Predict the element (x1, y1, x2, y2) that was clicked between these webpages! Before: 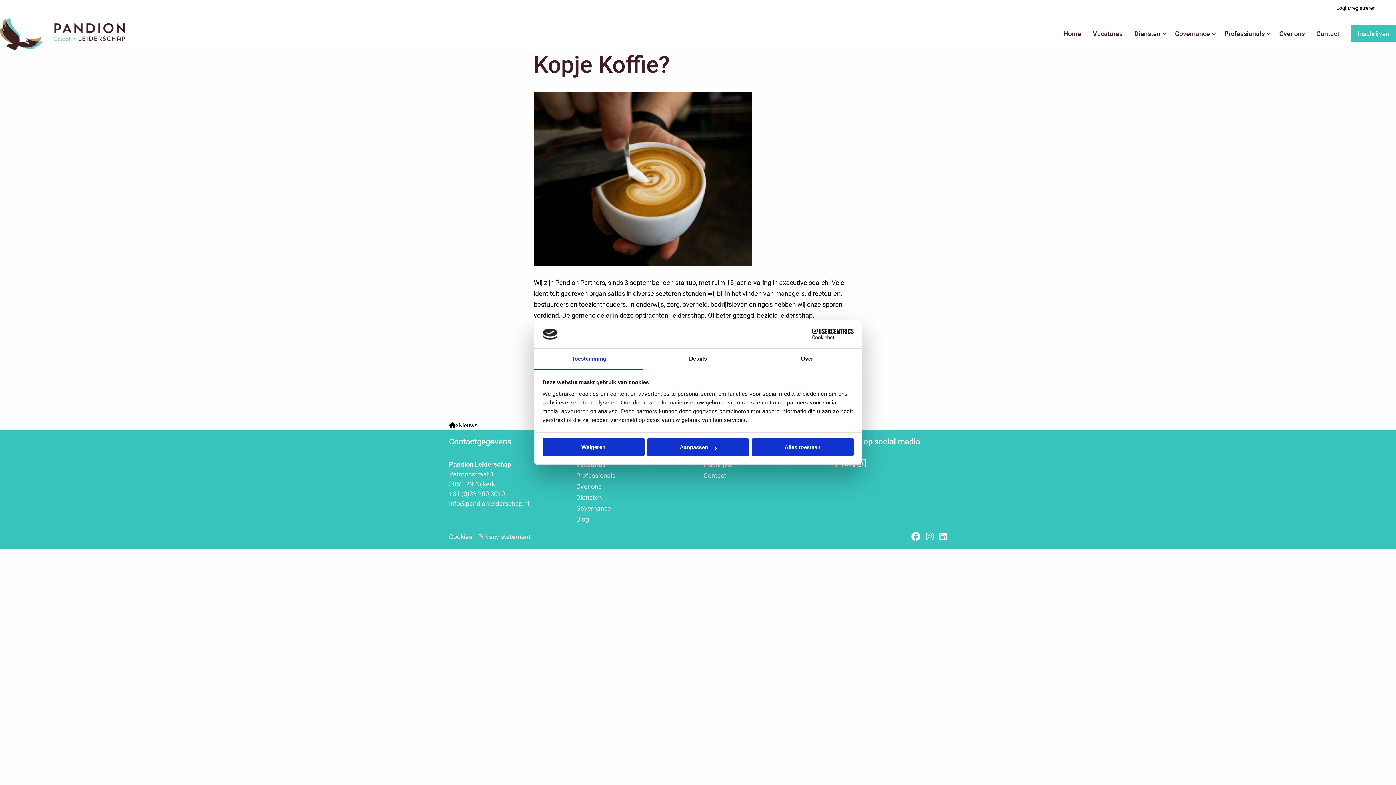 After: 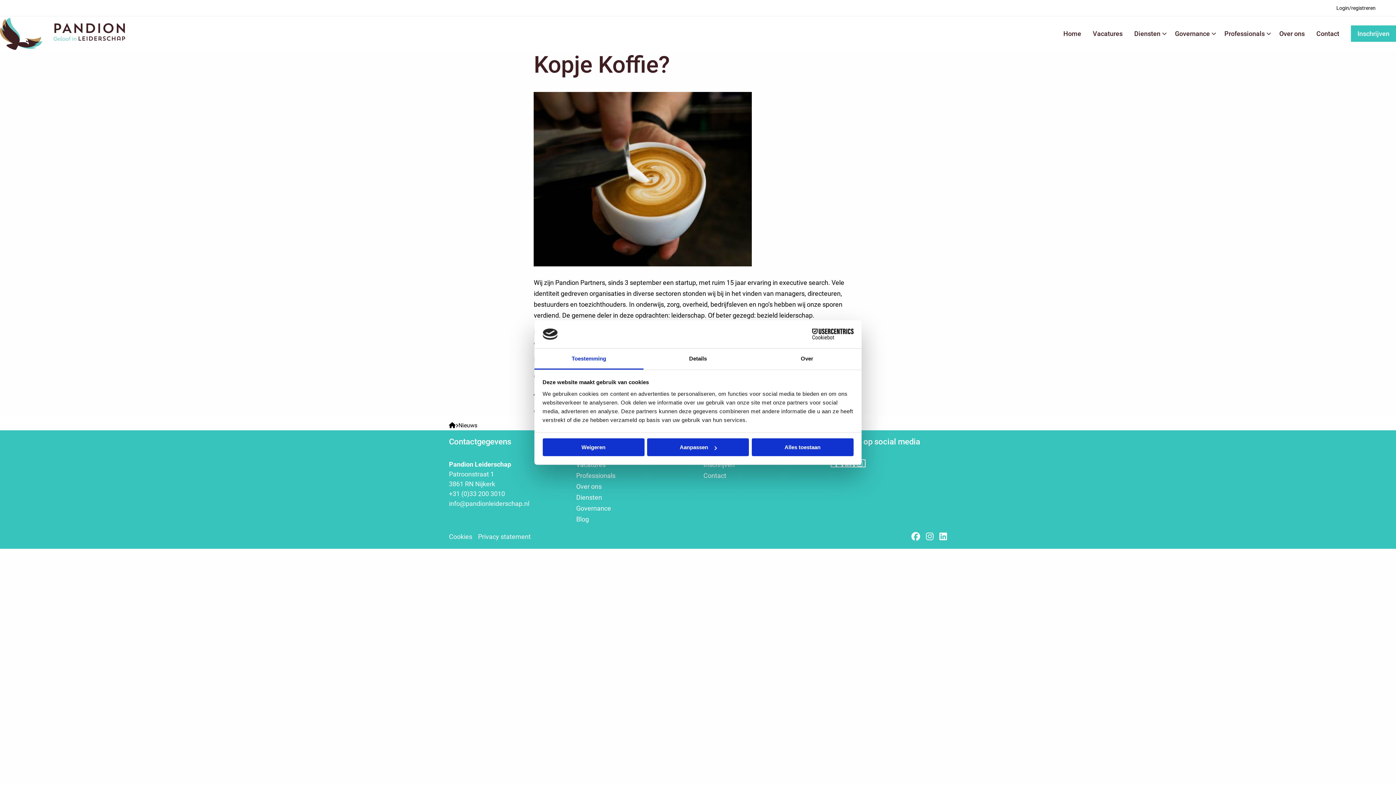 Action: label: Toestemming bbox: (534, 348, 643, 369)